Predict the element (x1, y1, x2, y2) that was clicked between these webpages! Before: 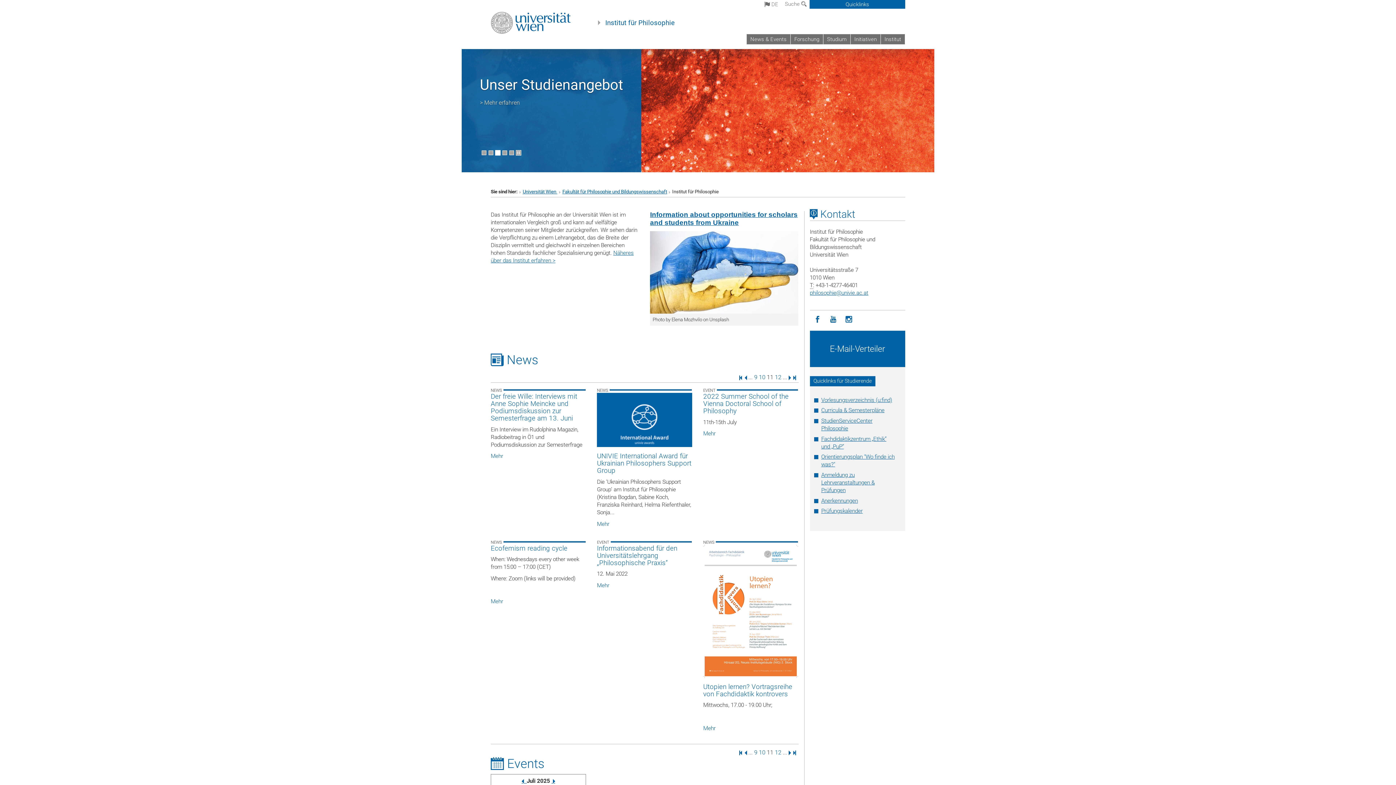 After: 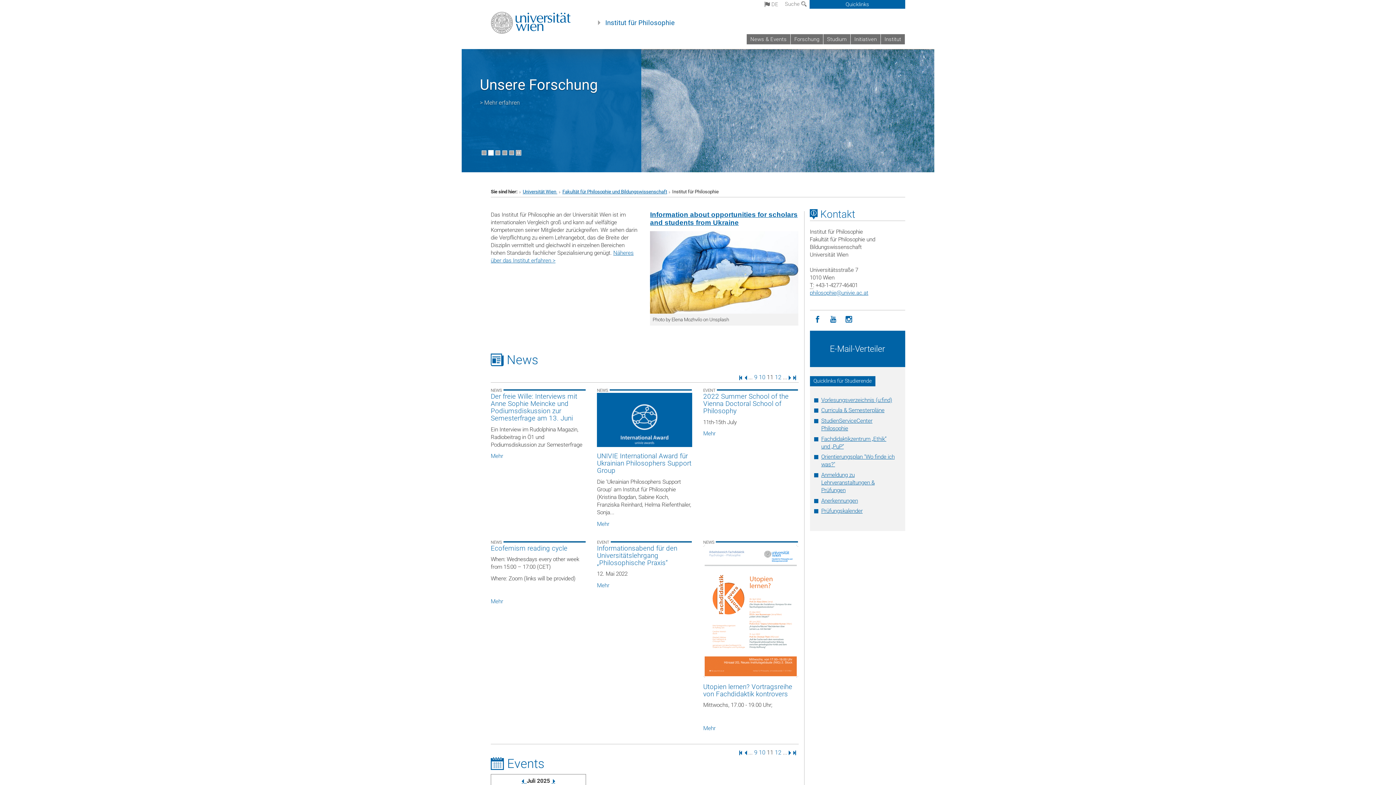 Action: label: Vorlesungsverzeichnis (u:find) bbox: (821, 396, 892, 403)